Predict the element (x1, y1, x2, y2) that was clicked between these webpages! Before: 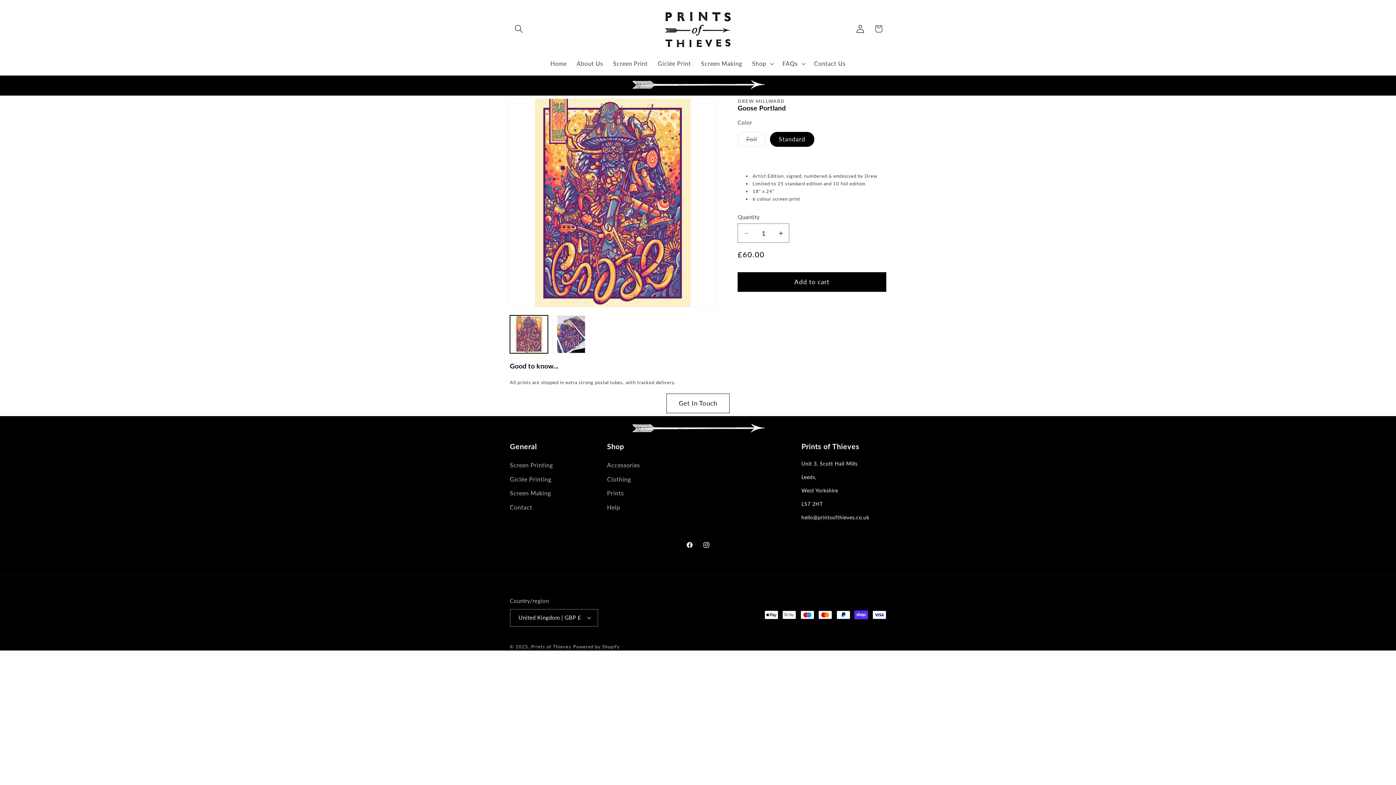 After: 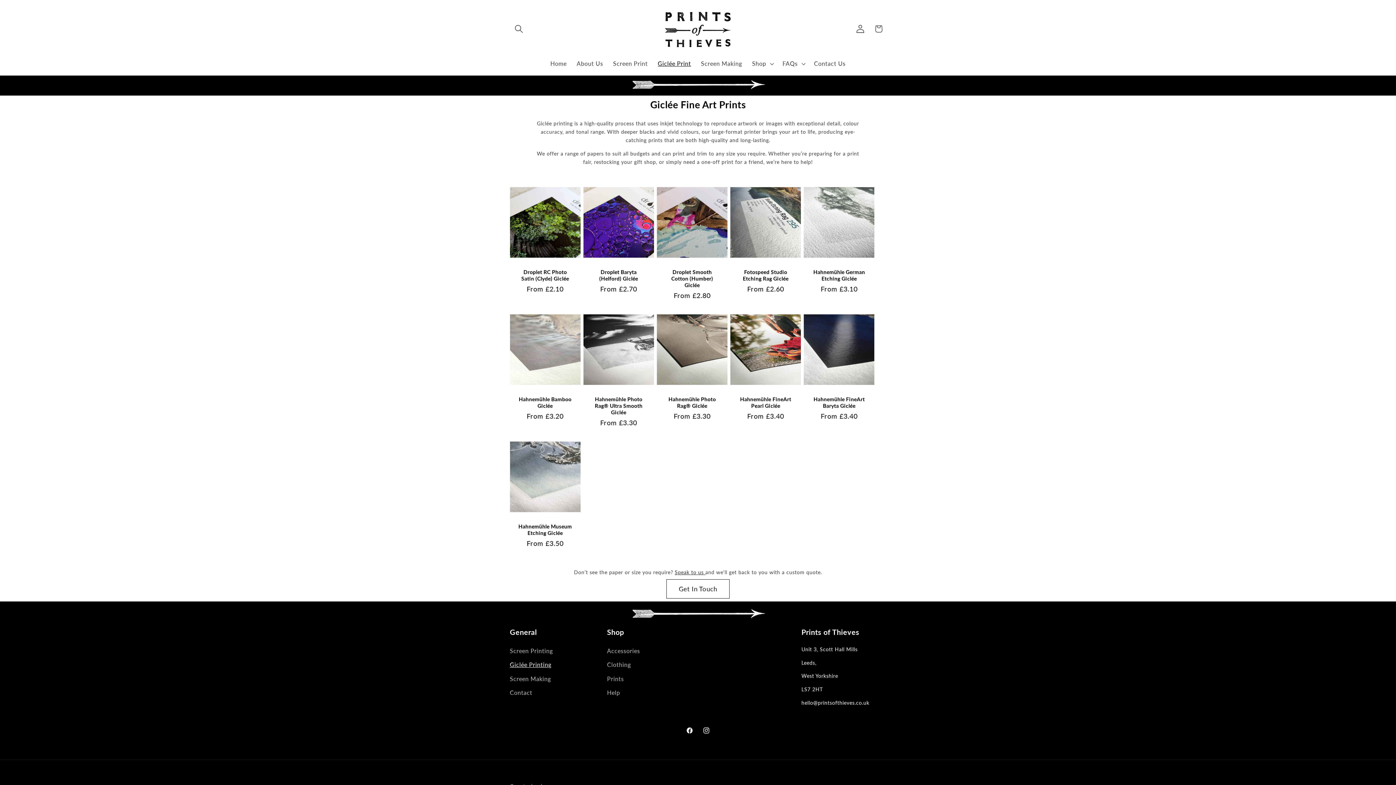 Action: label: Giclée Print bbox: (652, 55, 696, 72)